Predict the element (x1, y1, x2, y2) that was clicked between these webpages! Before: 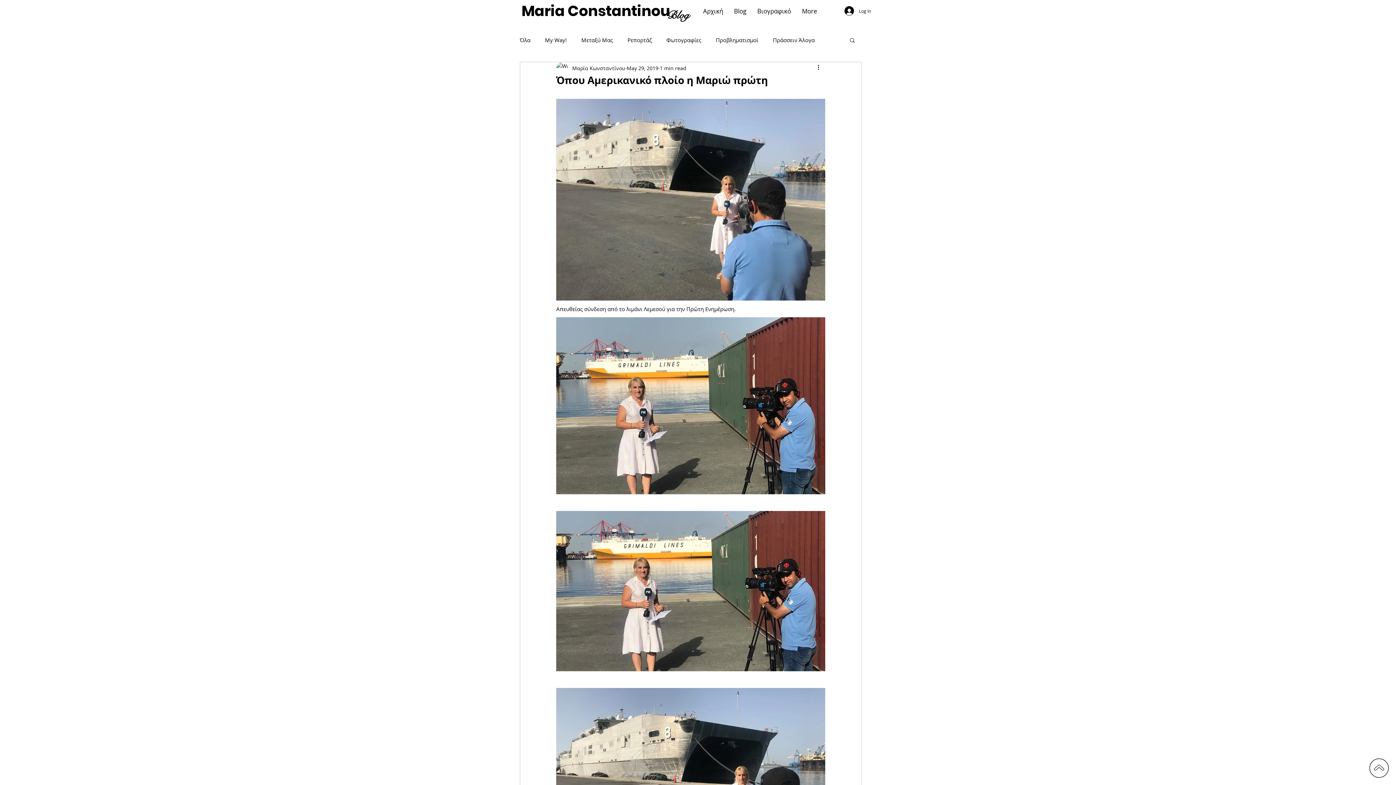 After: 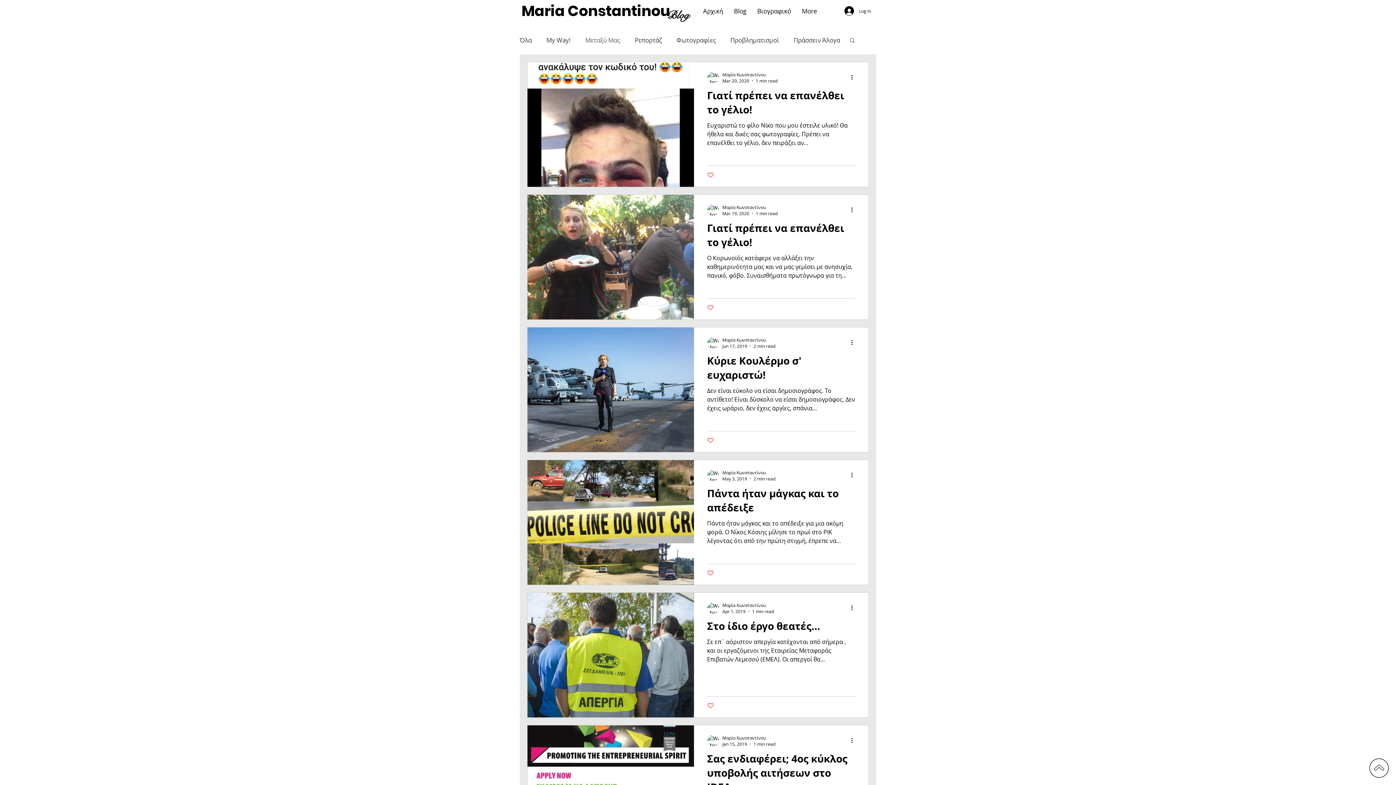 Action: label: Μεταξύ Μας bbox: (581, 36, 613, 43)